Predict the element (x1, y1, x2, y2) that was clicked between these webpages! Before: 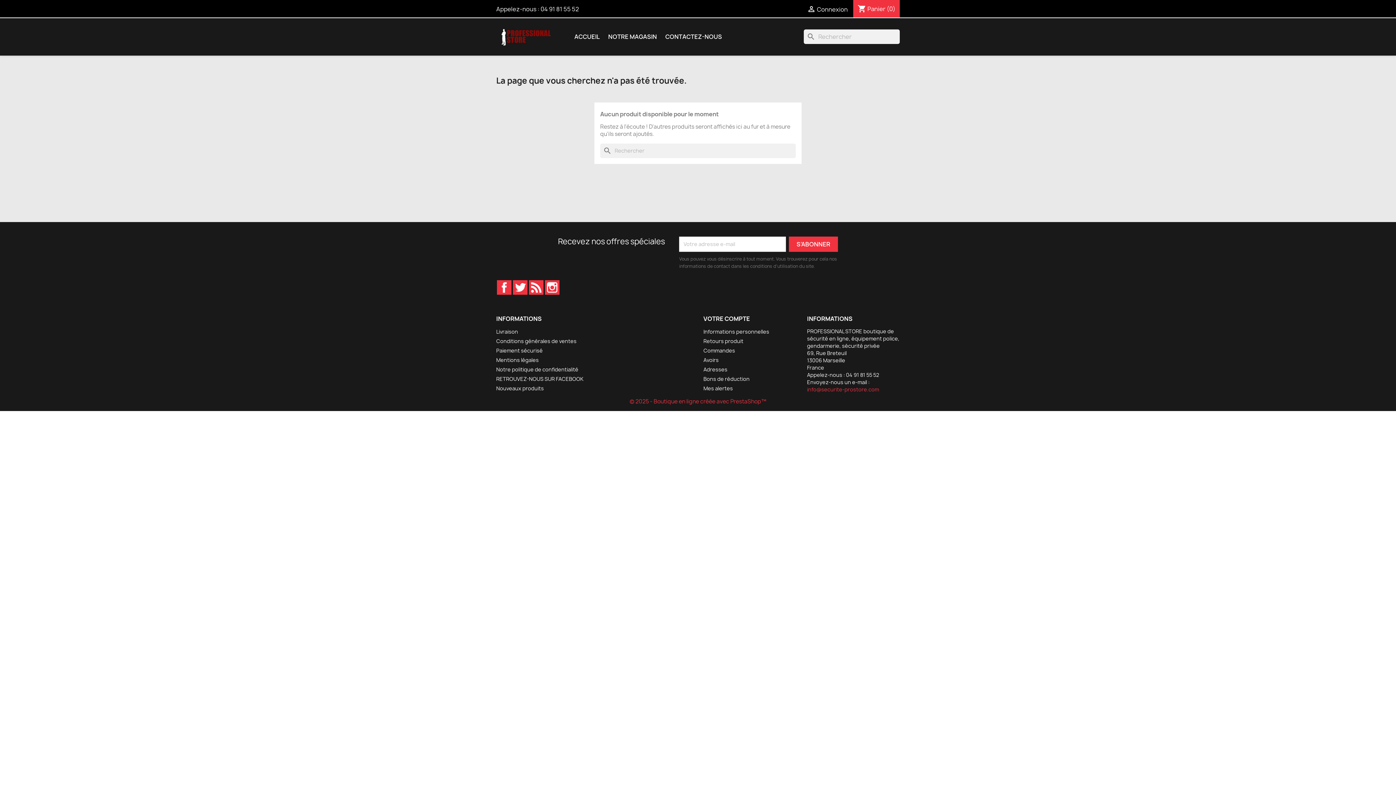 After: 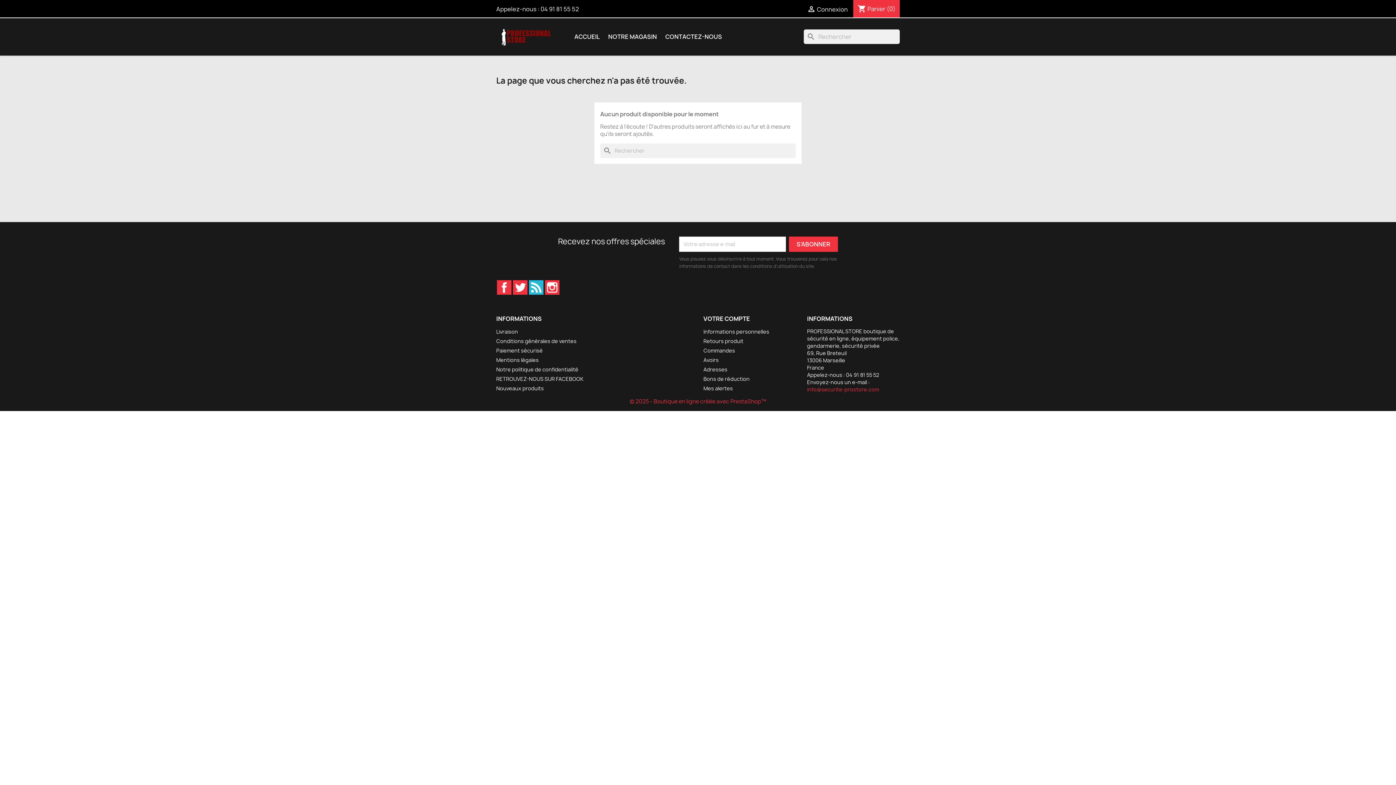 Action: bbox: (529, 280, 543, 294) label: Rss